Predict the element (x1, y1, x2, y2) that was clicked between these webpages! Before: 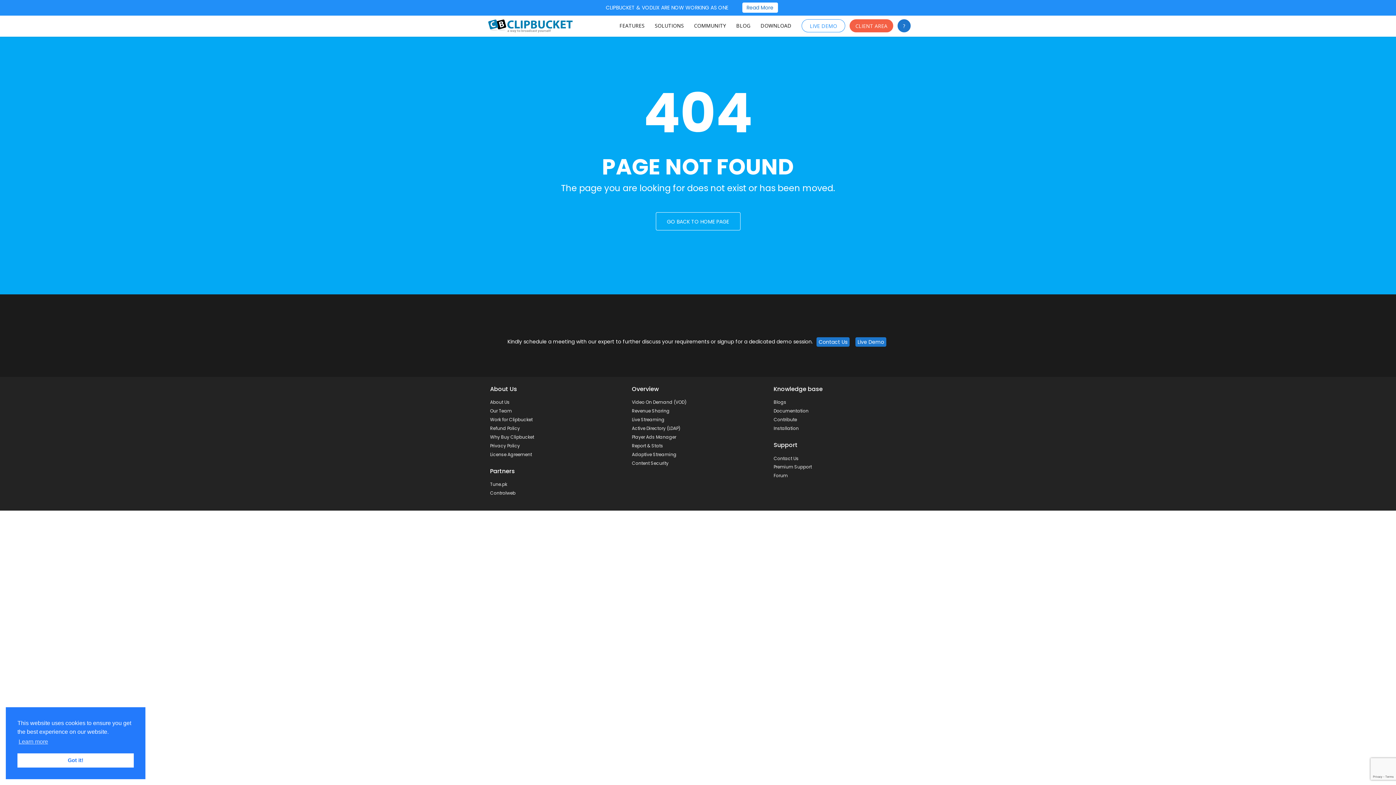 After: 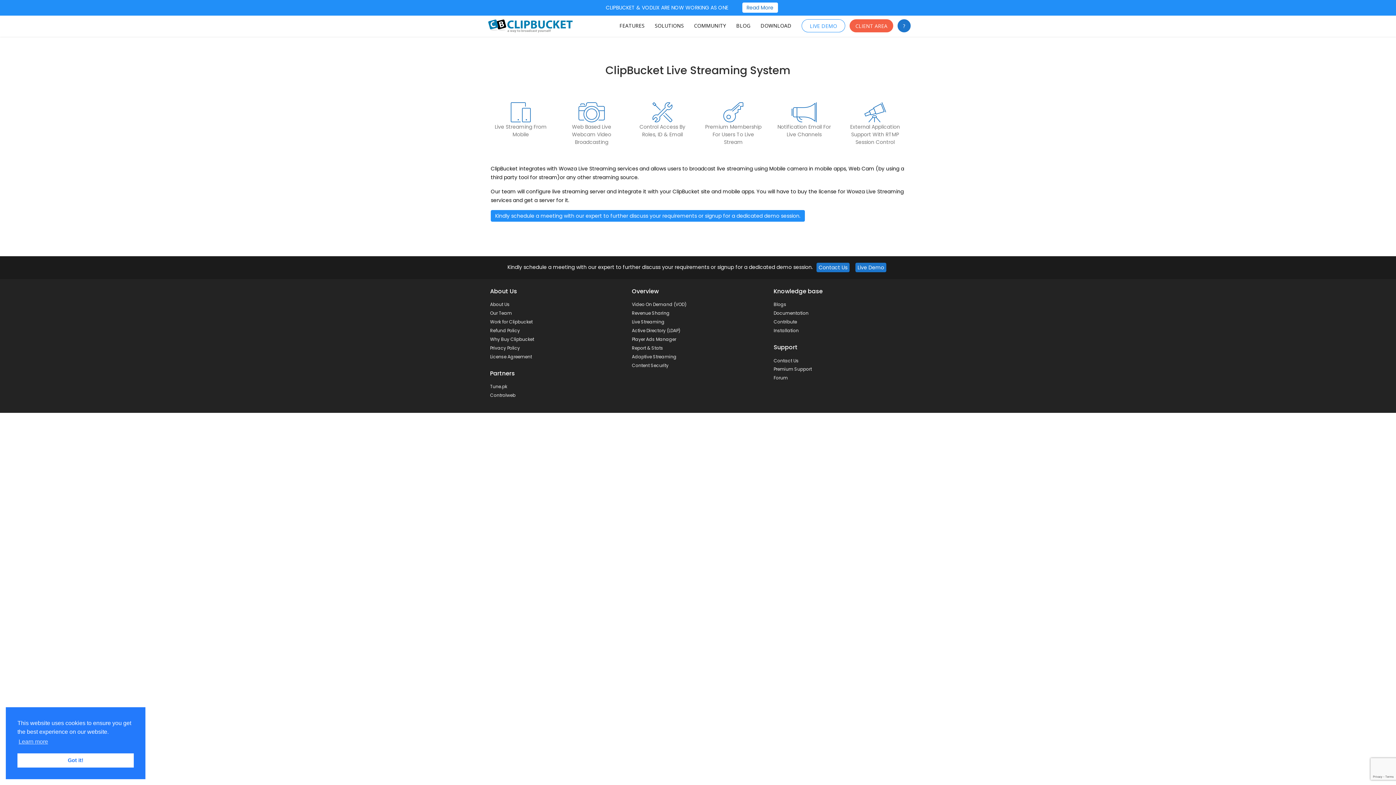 Action: bbox: (632, 416, 664, 422) label: Live Streaming